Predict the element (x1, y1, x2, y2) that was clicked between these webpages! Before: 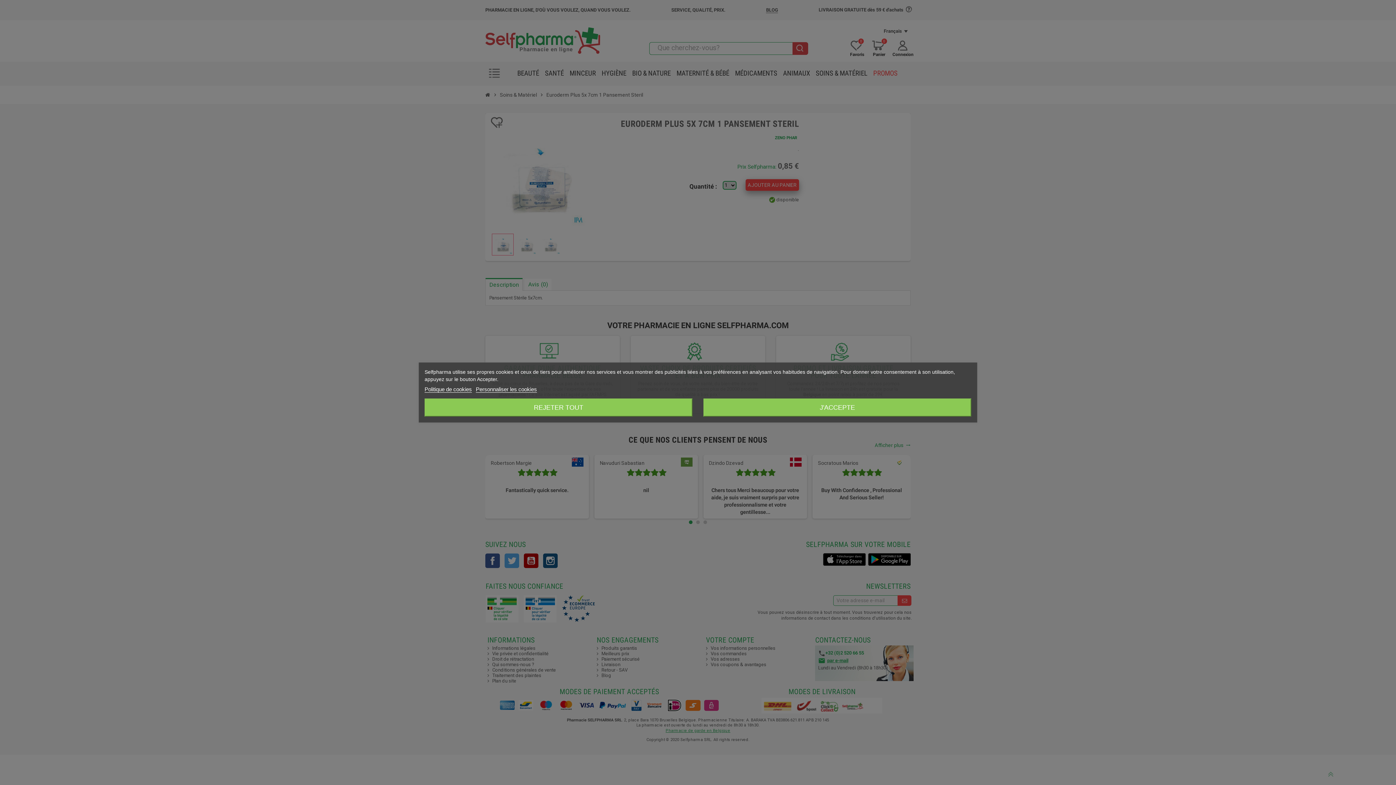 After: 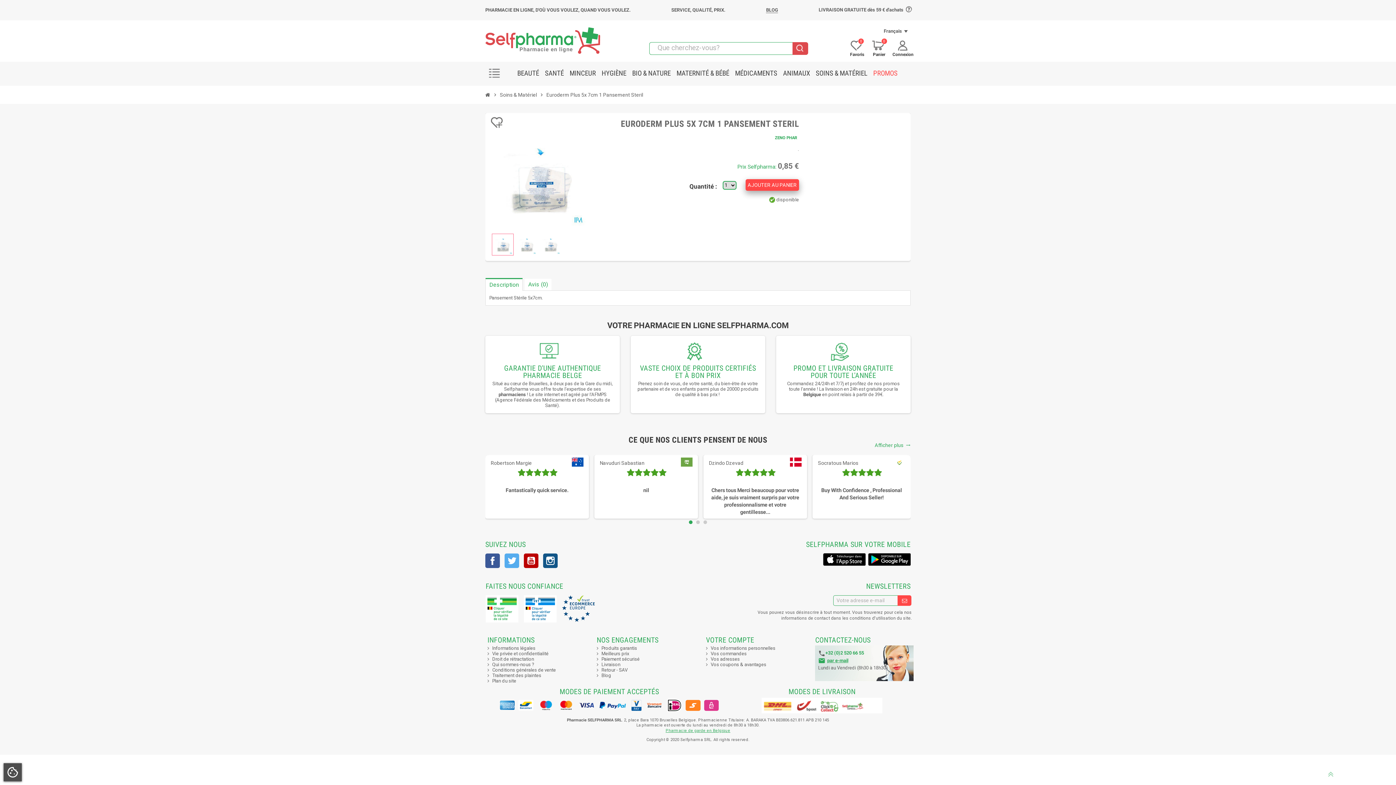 Action: label: J'ACCEPTE bbox: (703, 398, 971, 416)